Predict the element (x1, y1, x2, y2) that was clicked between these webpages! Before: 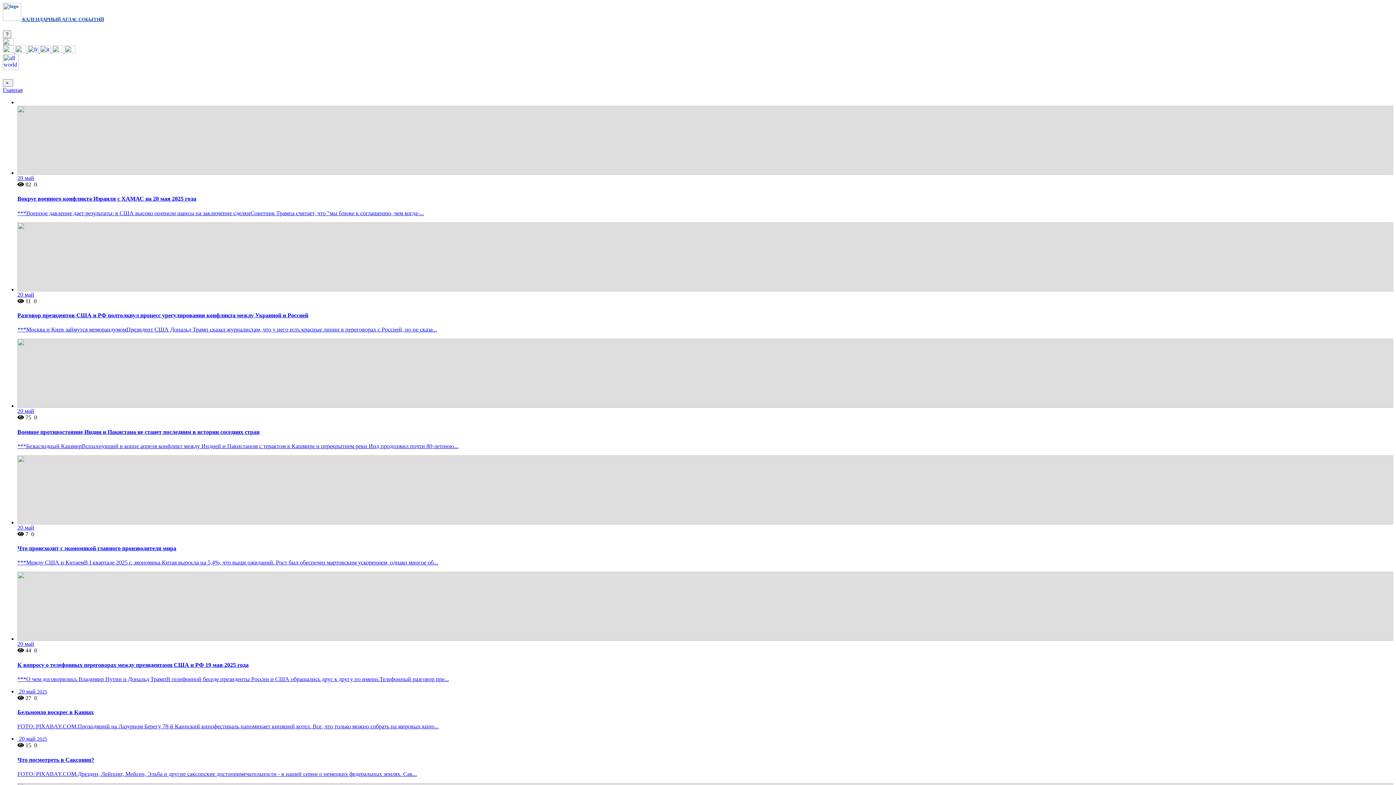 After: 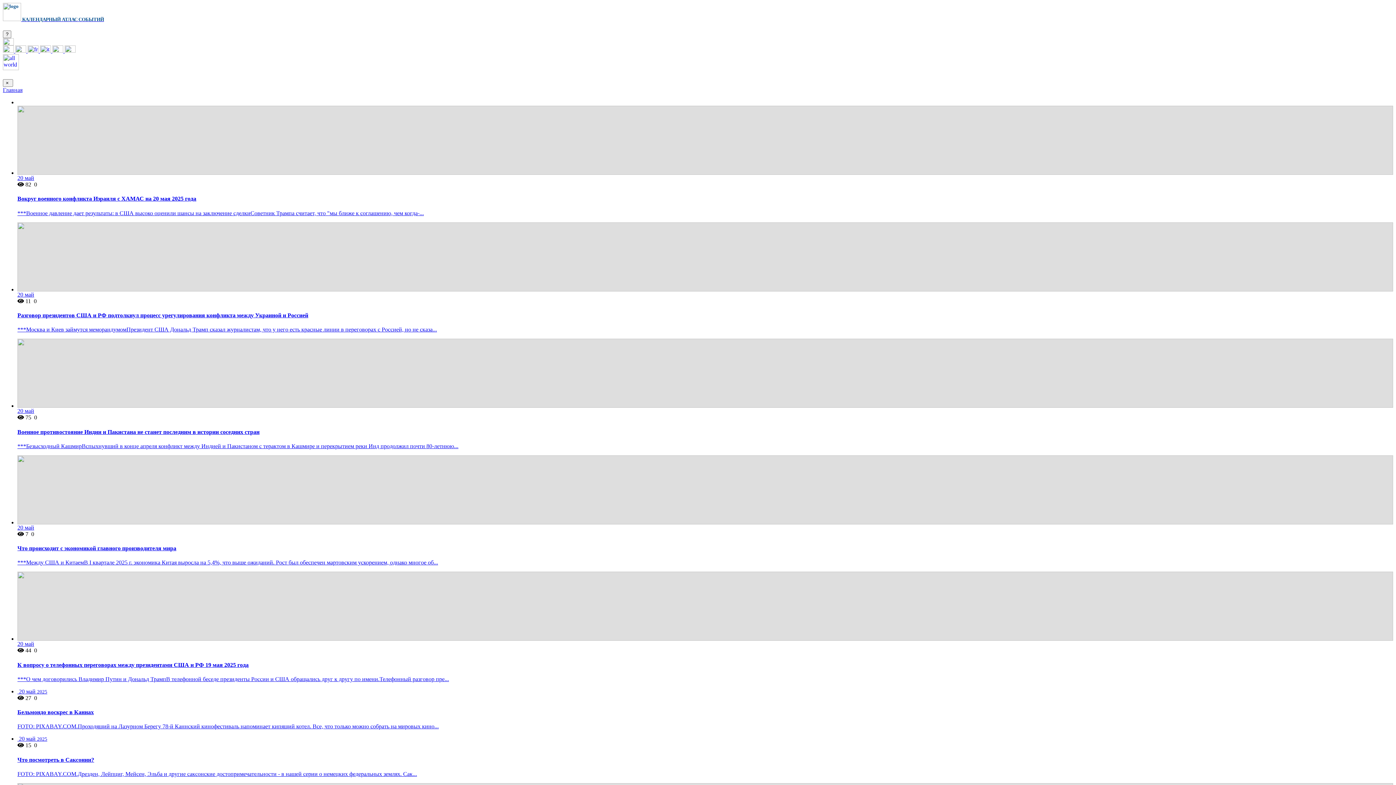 Action: label:  0 bbox: (32, 414, 37, 420)